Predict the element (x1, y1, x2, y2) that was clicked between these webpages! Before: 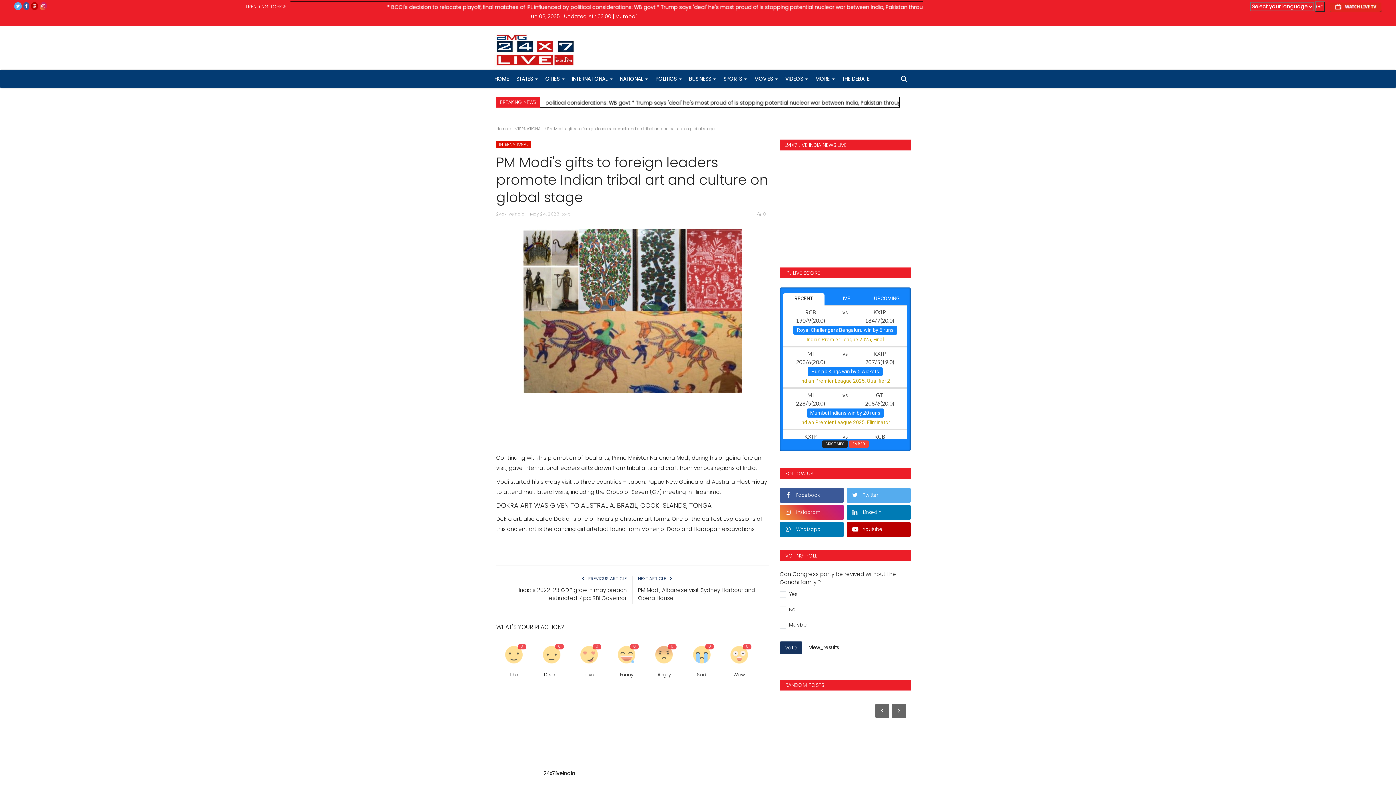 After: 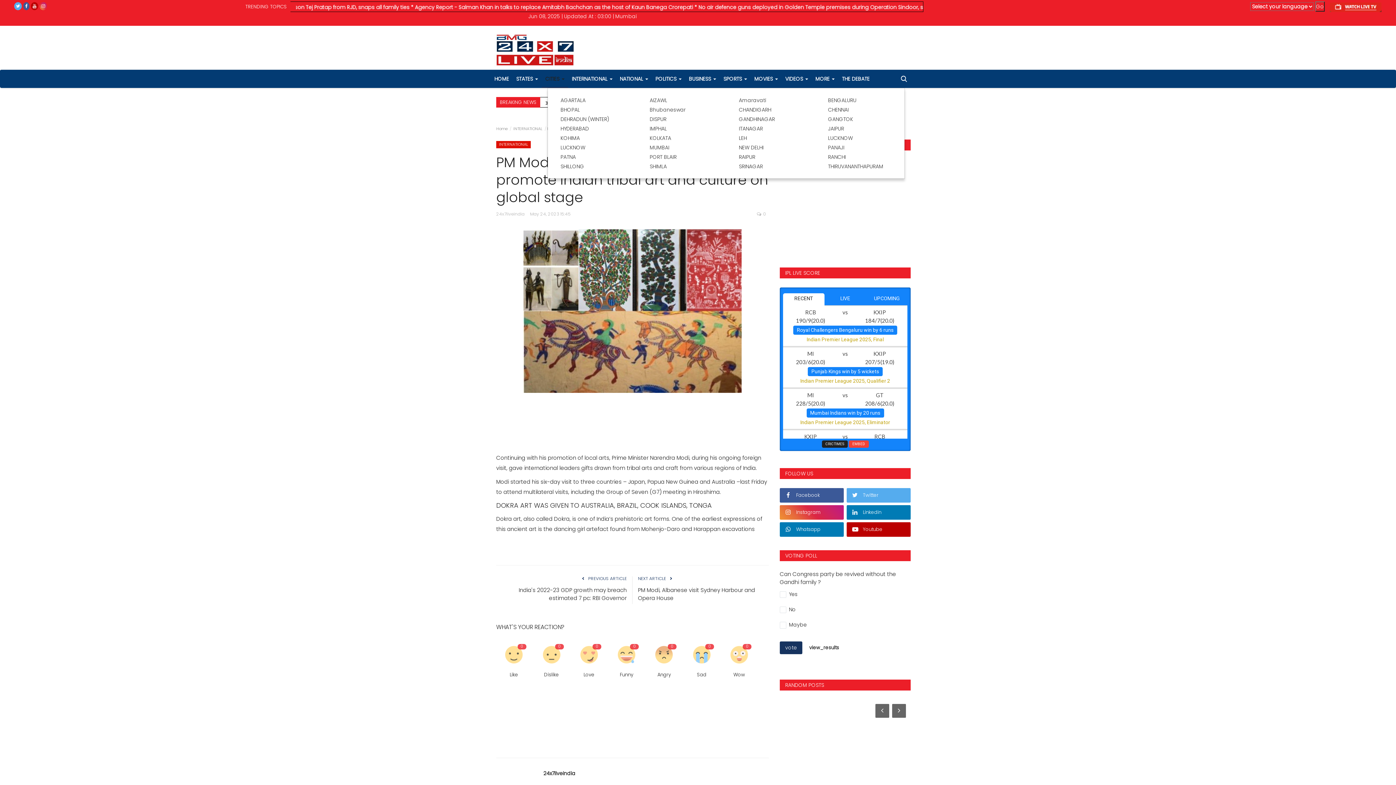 Action: bbox: (541, 69, 568, 88) label: CITIES 